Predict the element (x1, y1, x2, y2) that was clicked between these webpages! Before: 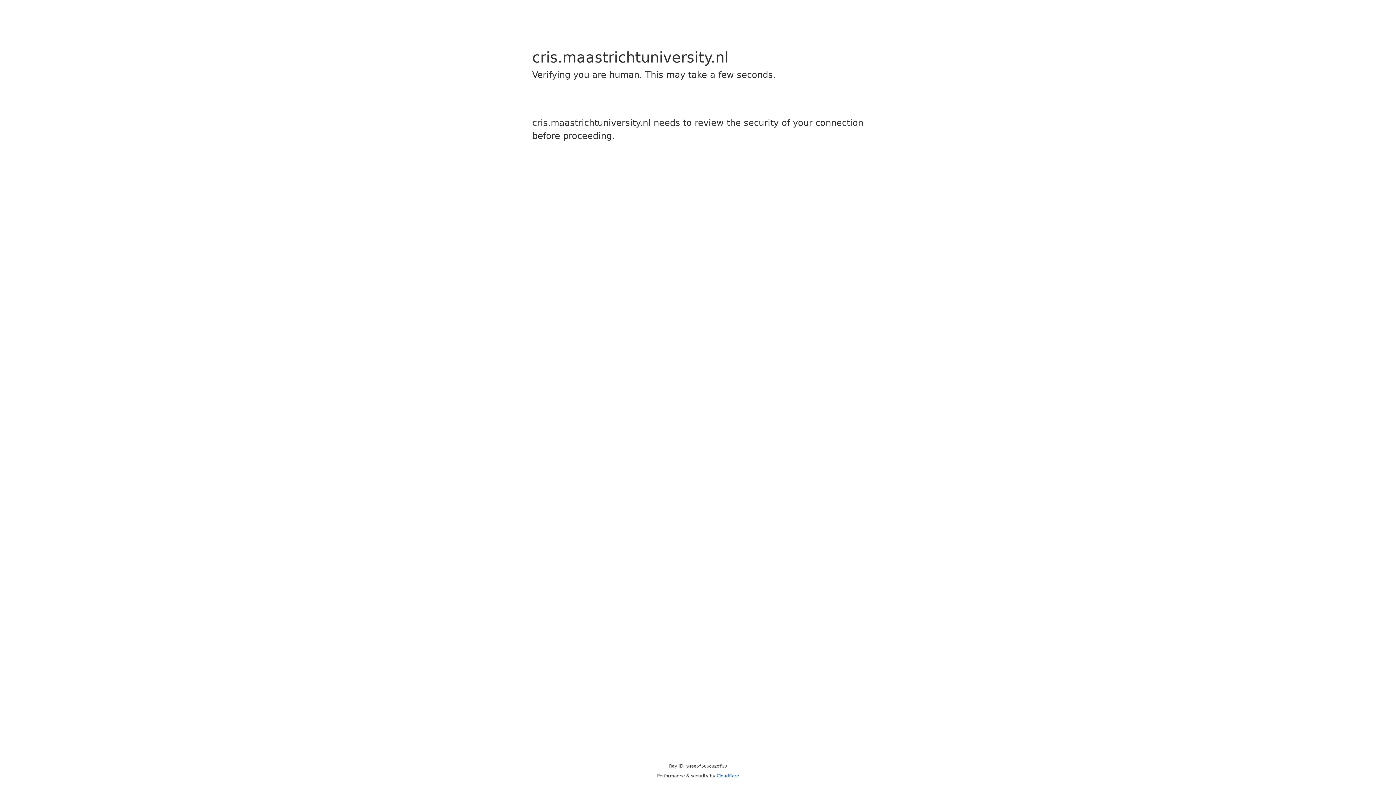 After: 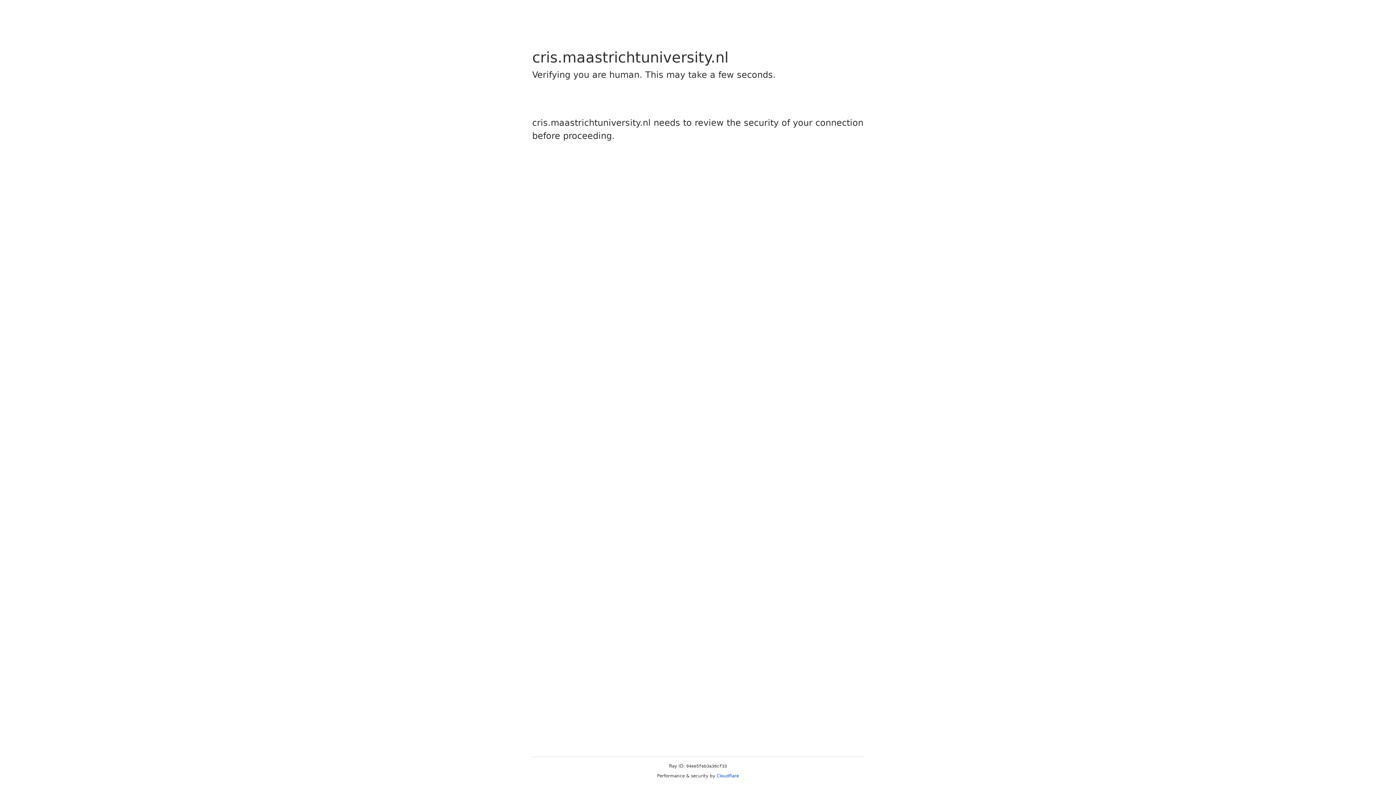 Action: bbox: (716, 773, 739, 778) label: Cloudflare